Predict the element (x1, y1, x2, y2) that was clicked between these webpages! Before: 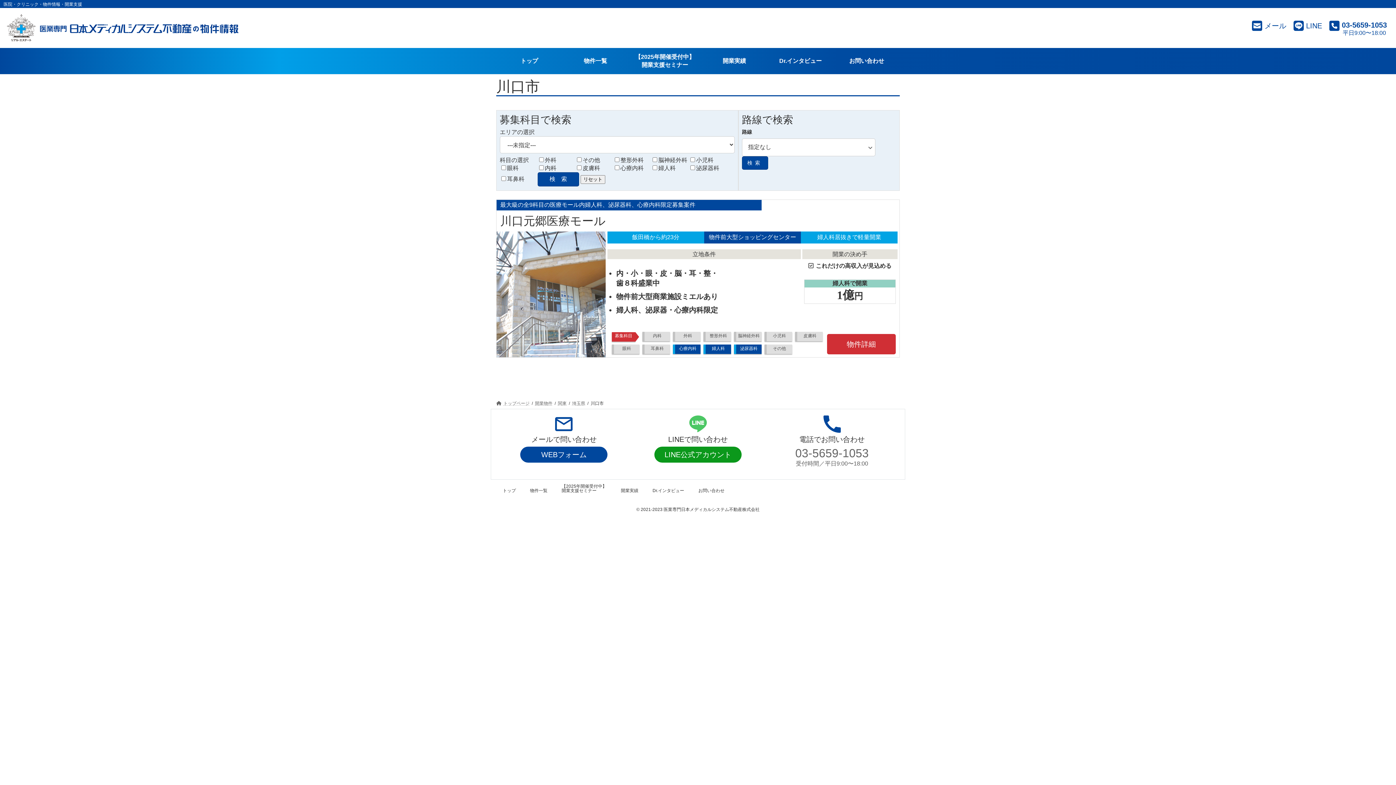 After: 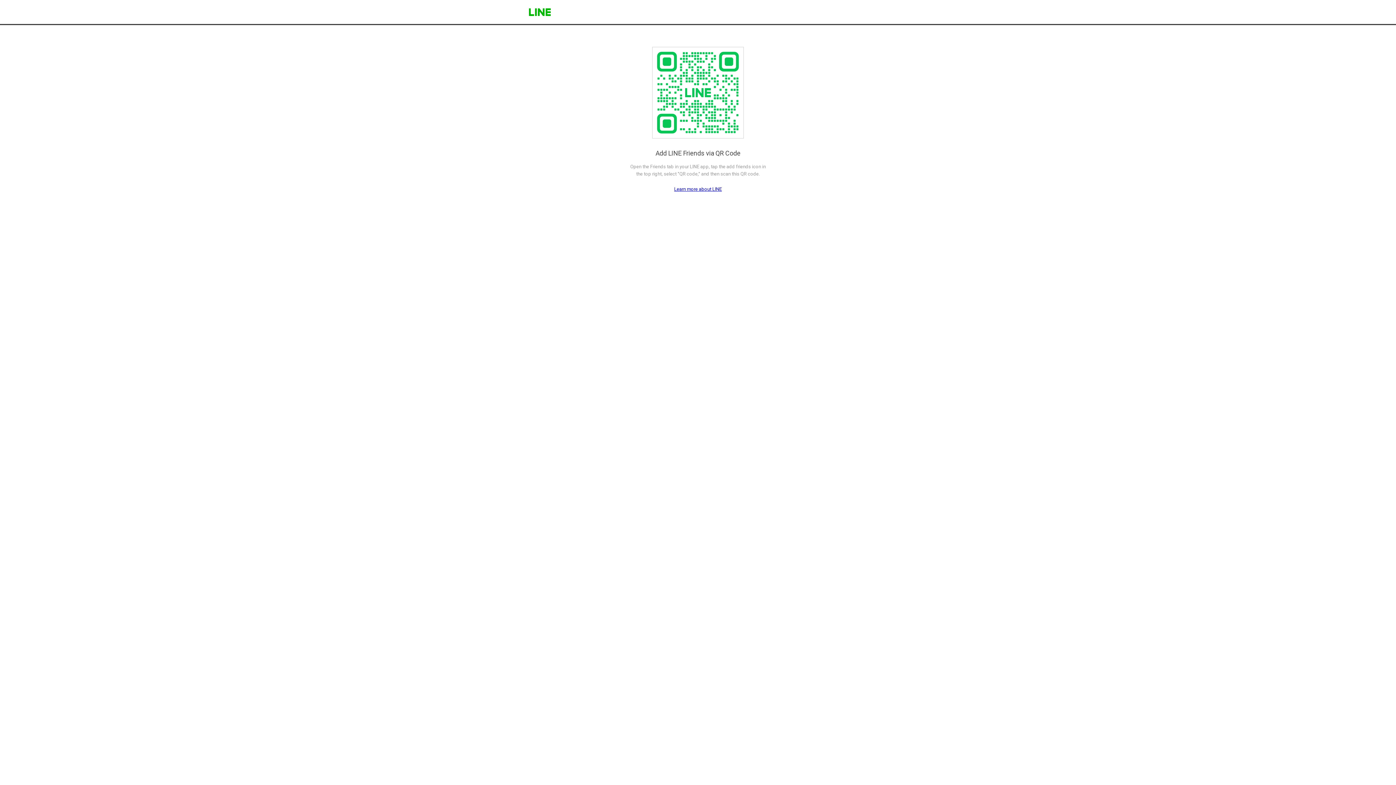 Action: label: LINE bbox: (1293, 20, 1322, 31)